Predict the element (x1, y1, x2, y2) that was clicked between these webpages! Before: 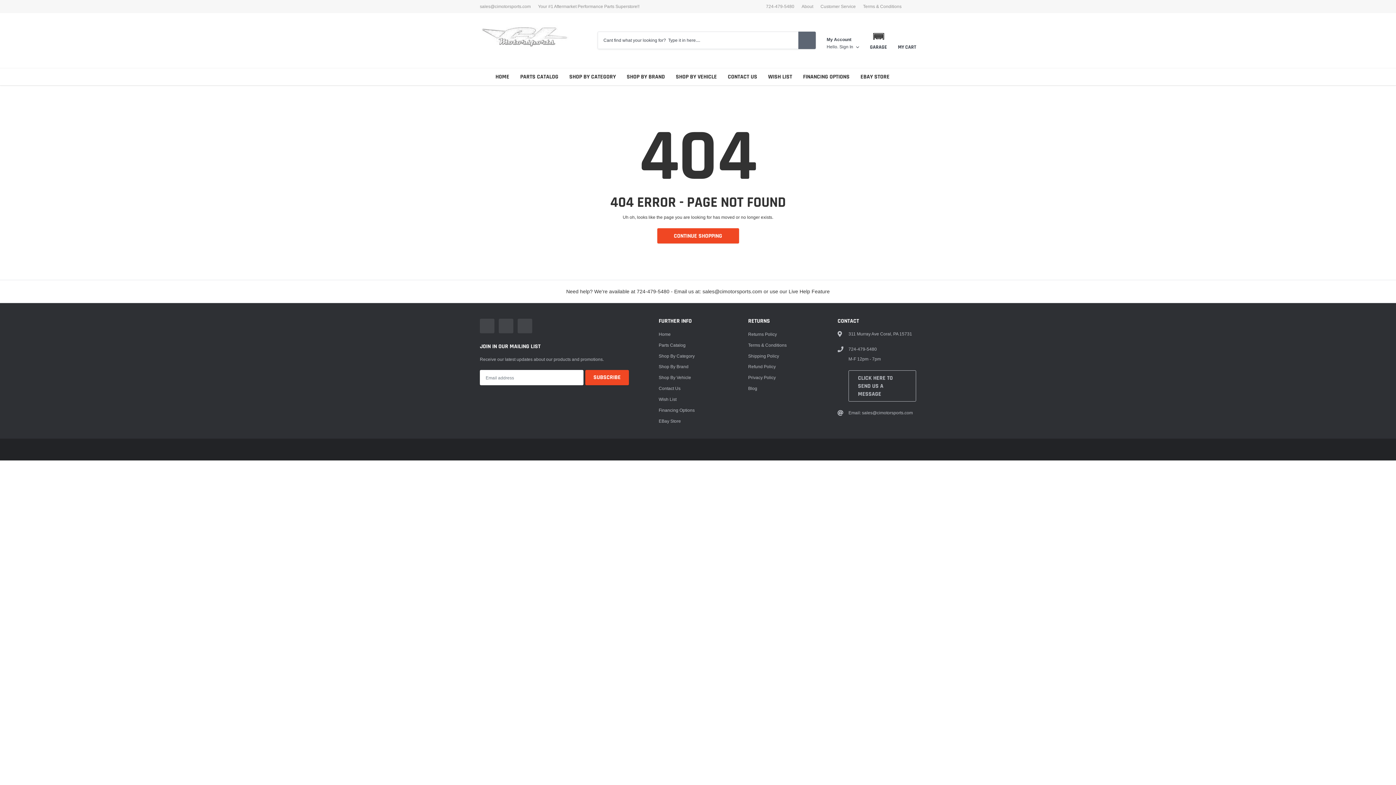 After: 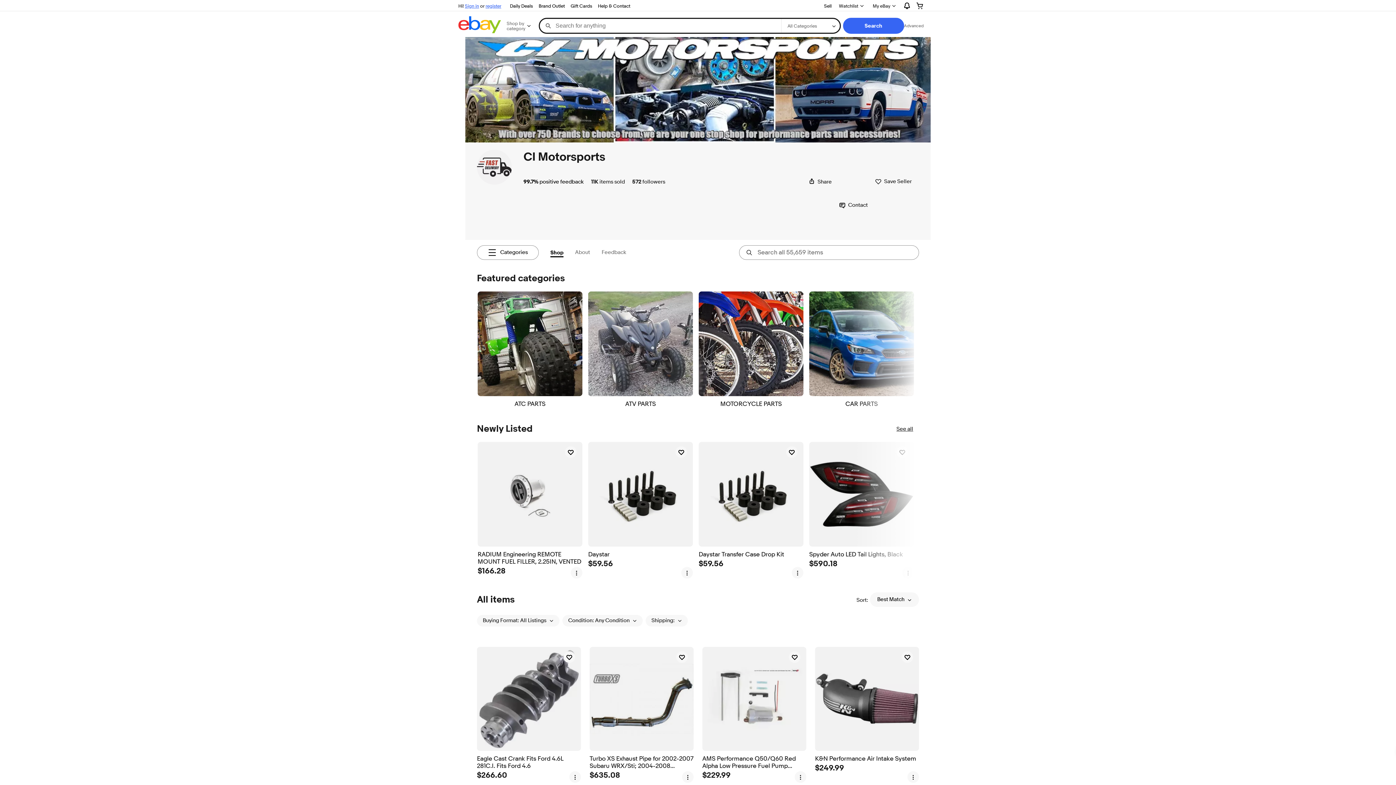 Action: label: link bbox: (658, 417, 681, 425)